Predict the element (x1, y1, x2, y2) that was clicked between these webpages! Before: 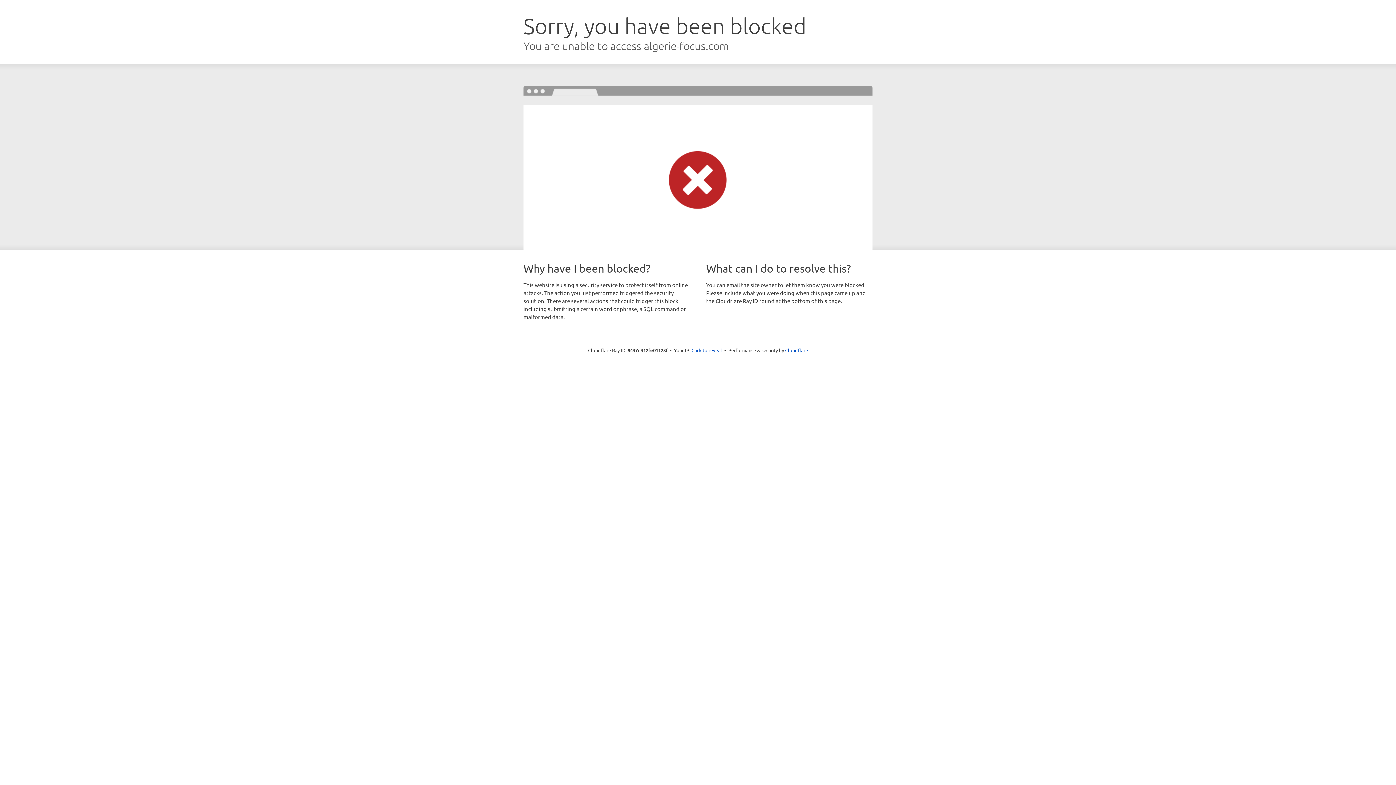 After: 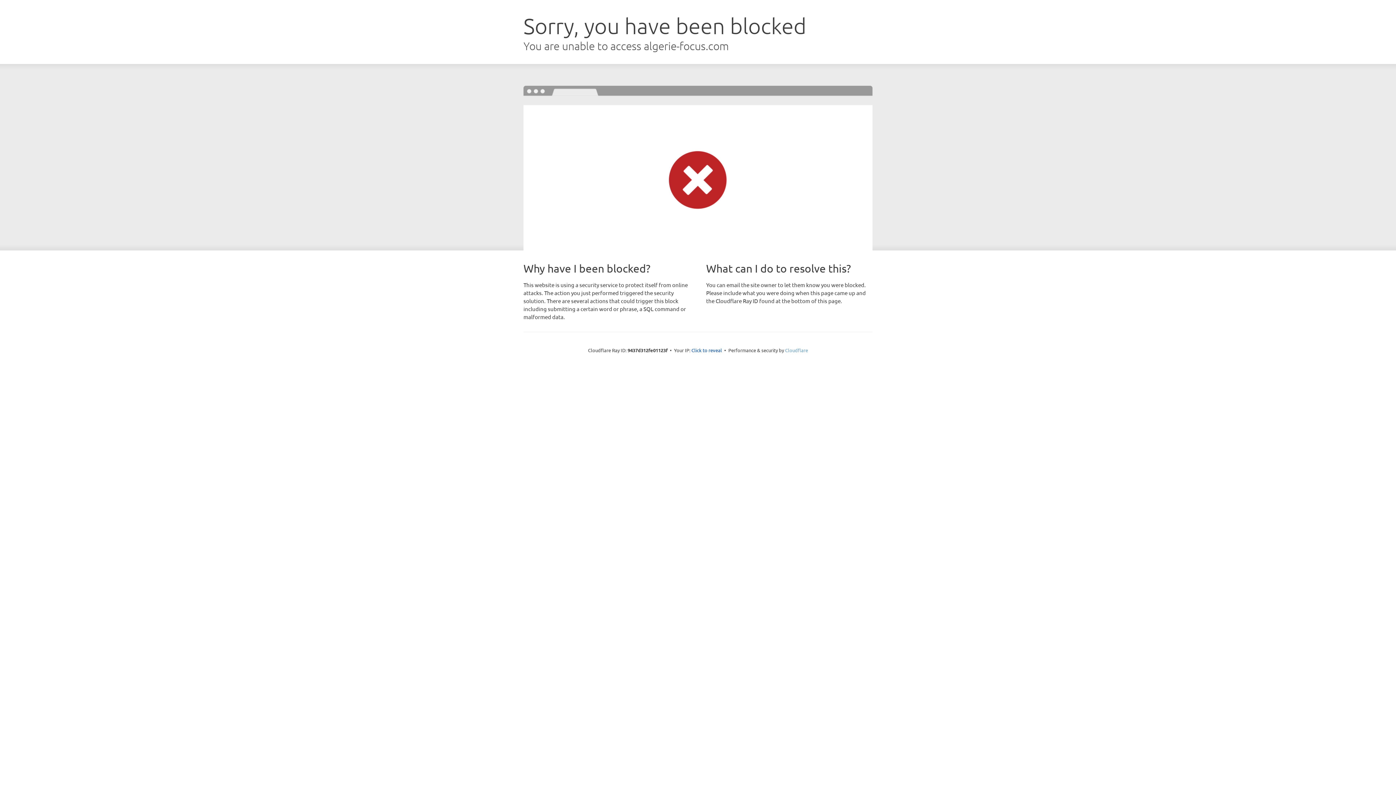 Action: label: Cloudflare bbox: (785, 347, 808, 353)